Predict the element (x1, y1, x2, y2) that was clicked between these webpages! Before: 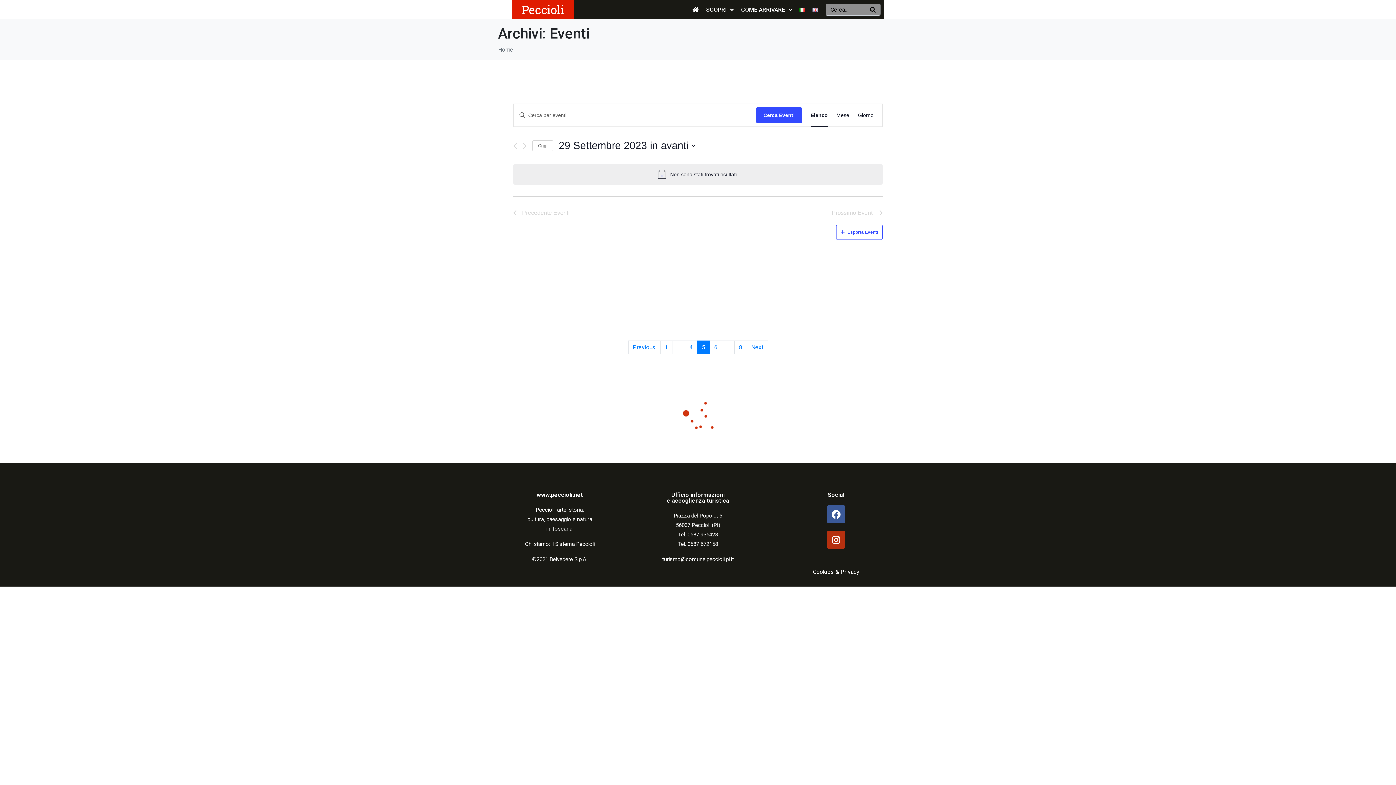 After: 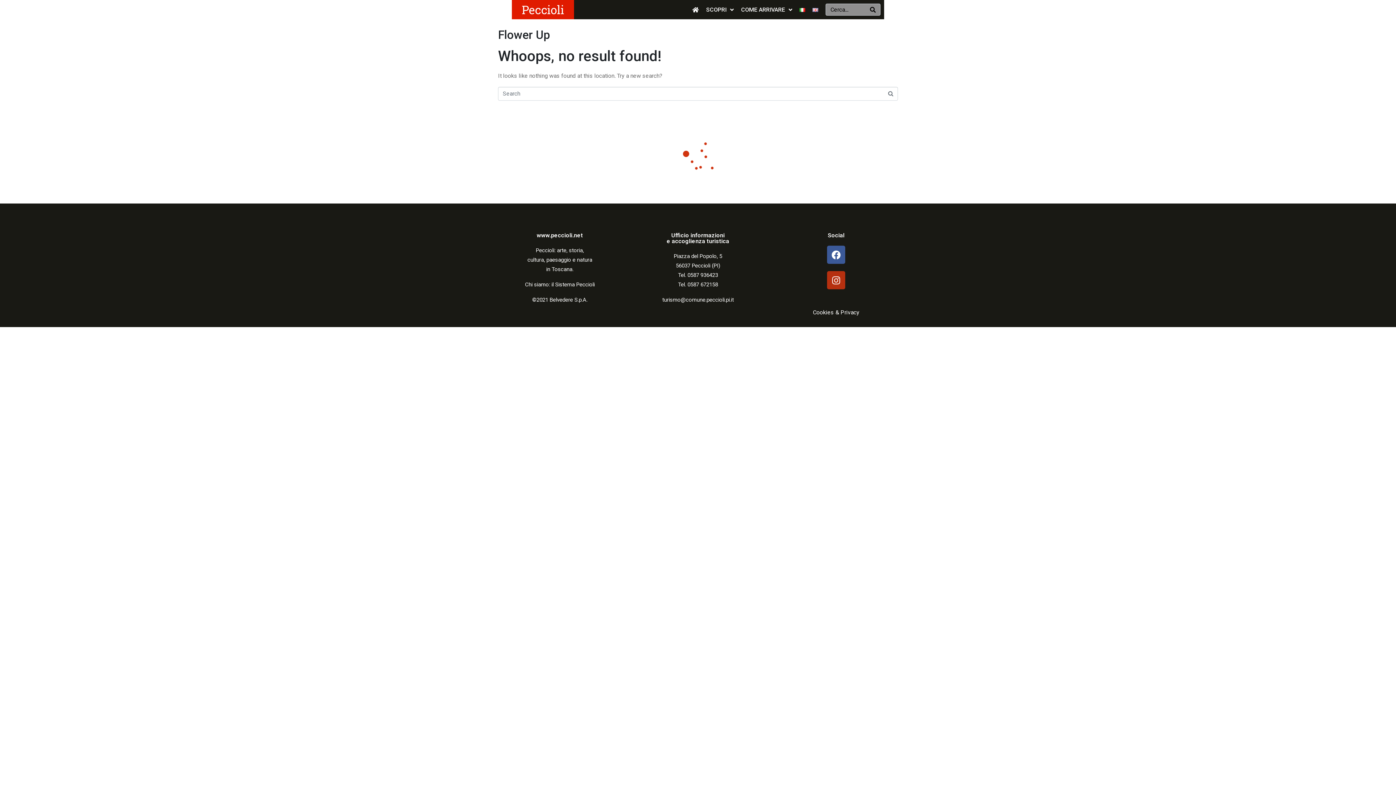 Action: bbox: (746, 340, 768, 354) label: Next